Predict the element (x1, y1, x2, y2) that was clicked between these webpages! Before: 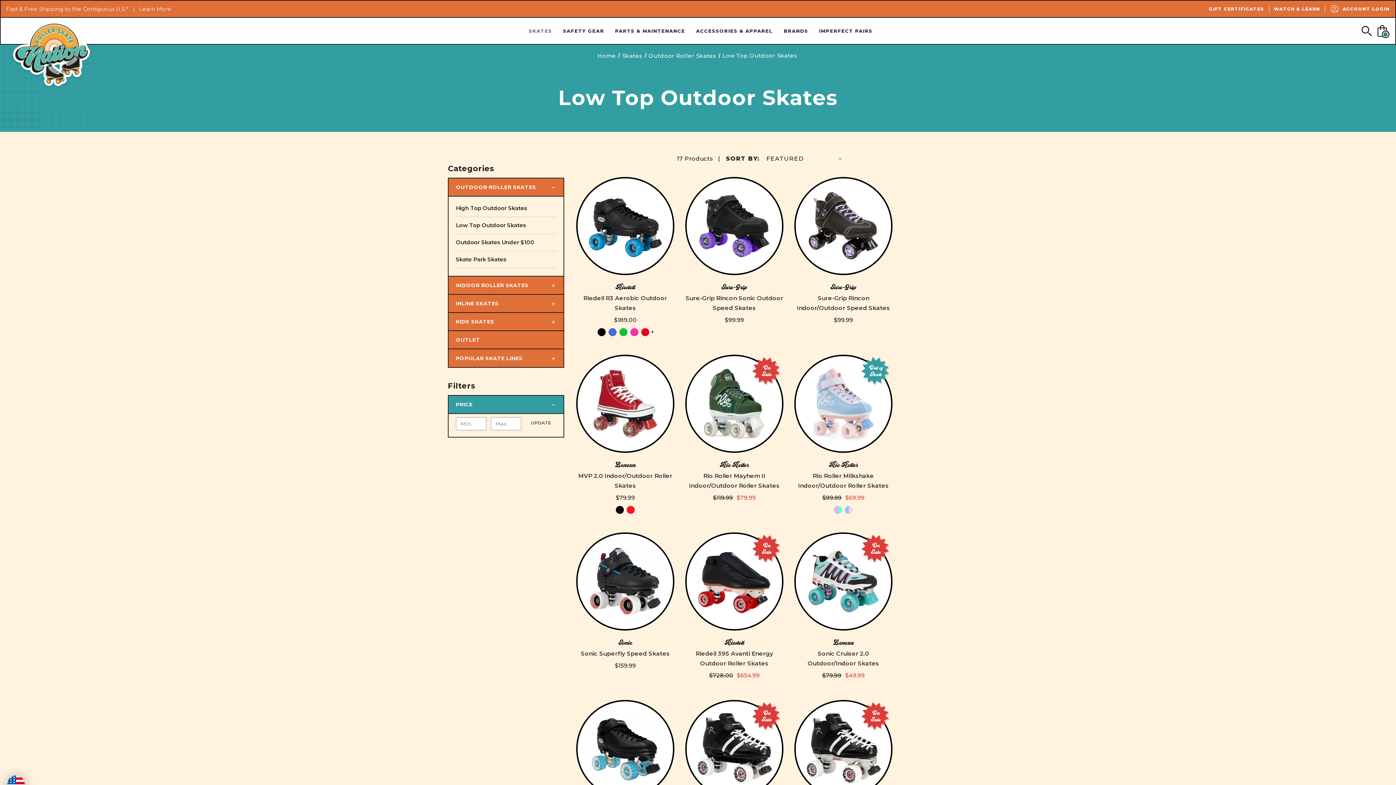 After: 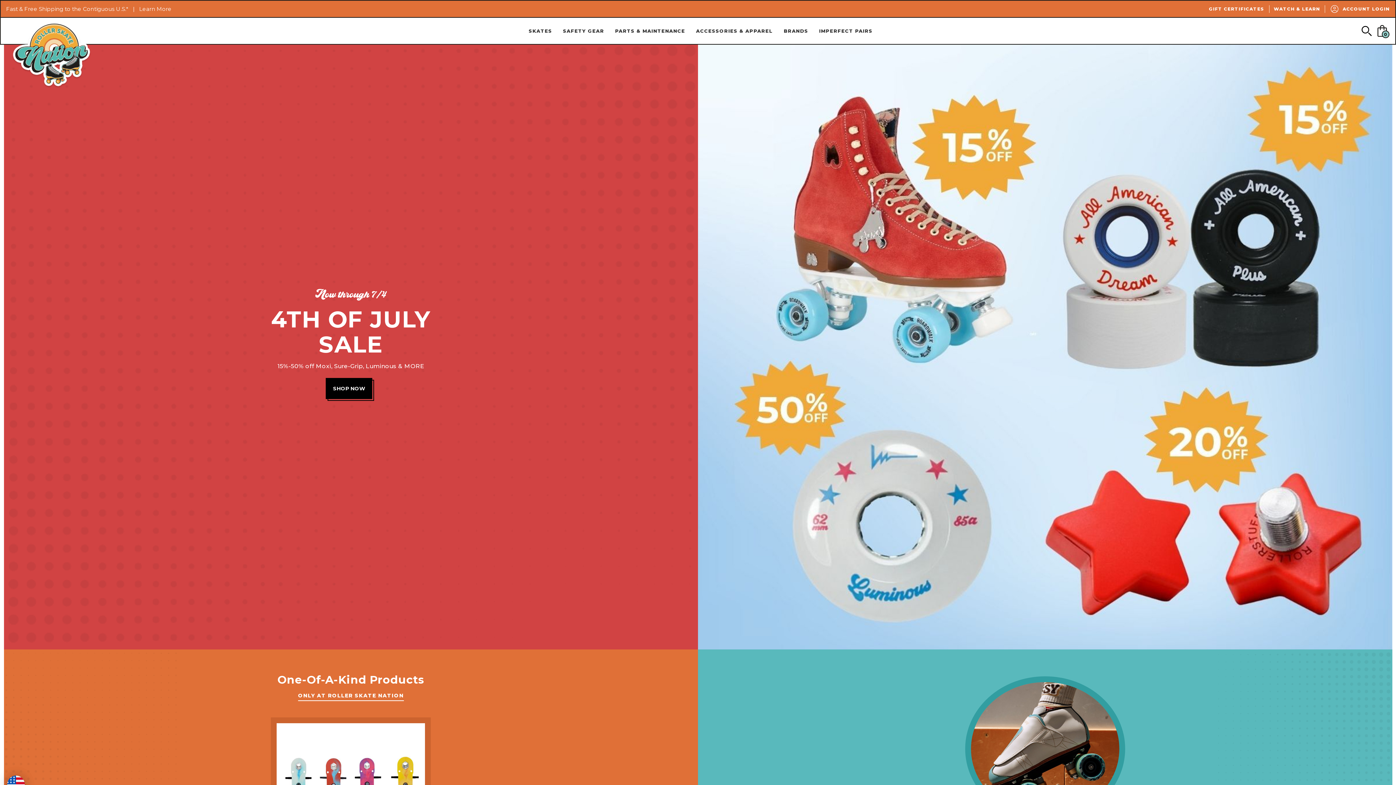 Action: bbox: (6, 17, 97, 91)